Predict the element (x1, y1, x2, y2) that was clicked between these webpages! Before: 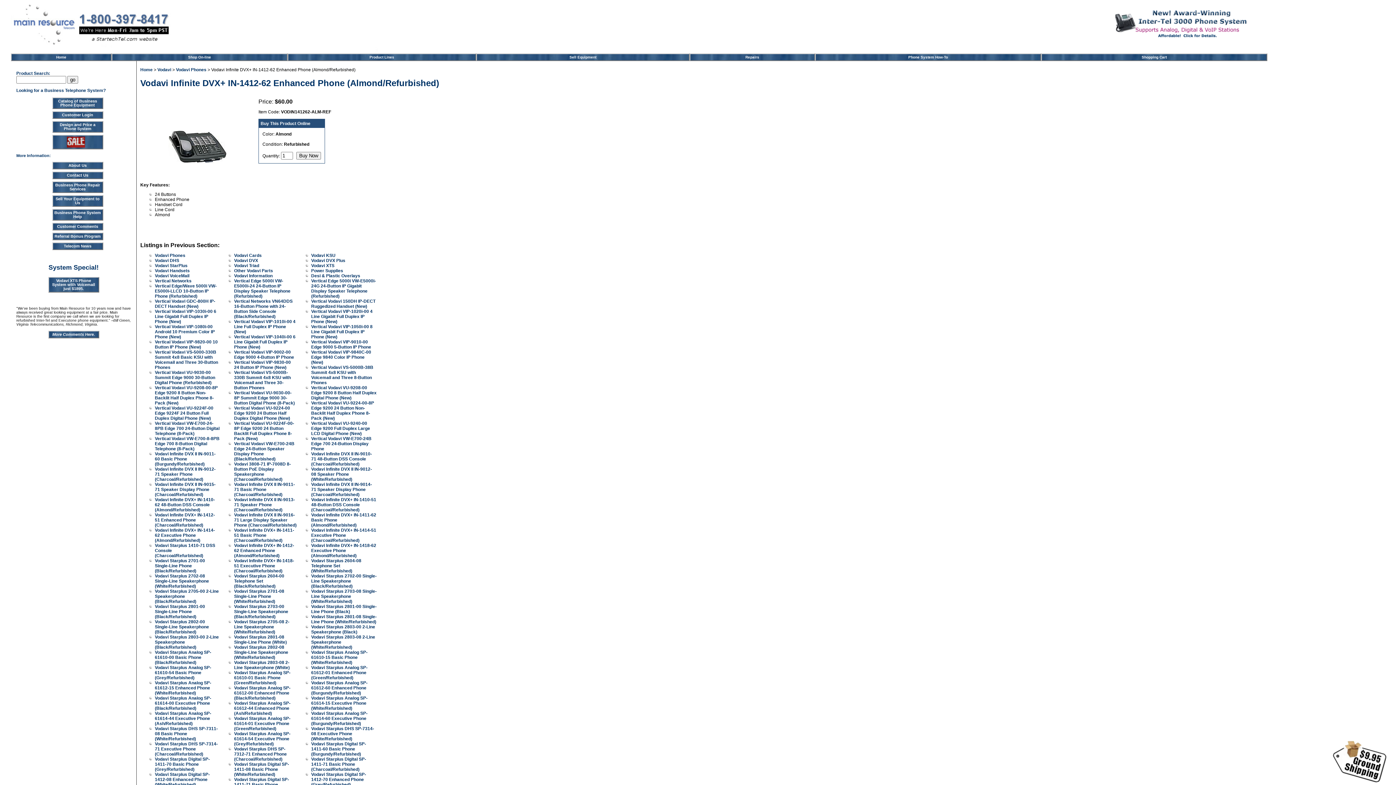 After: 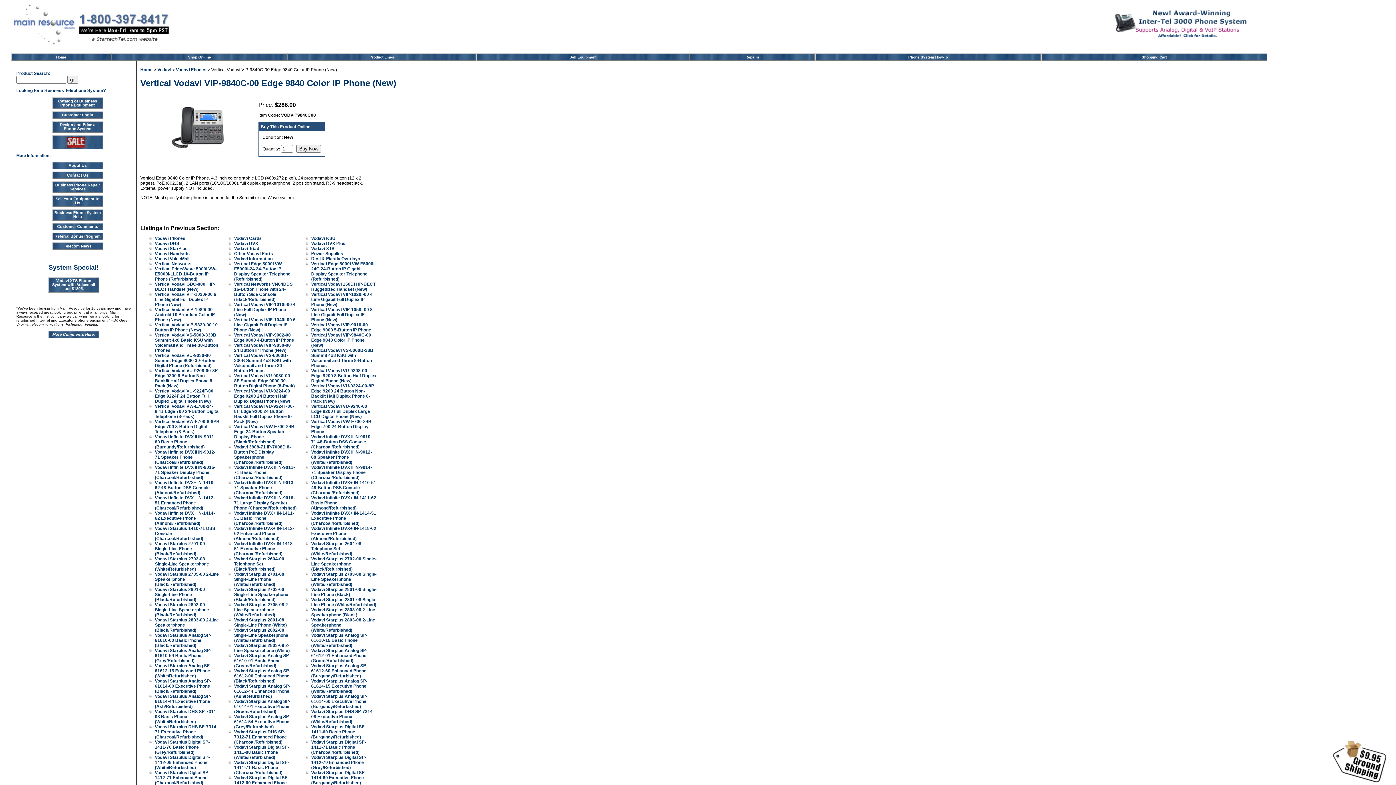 Action: label: Vertical Vodavi VIP-9840C-00 Edge 9840 Color IP Phone (New) bbox: (311, 349, 371, 365)